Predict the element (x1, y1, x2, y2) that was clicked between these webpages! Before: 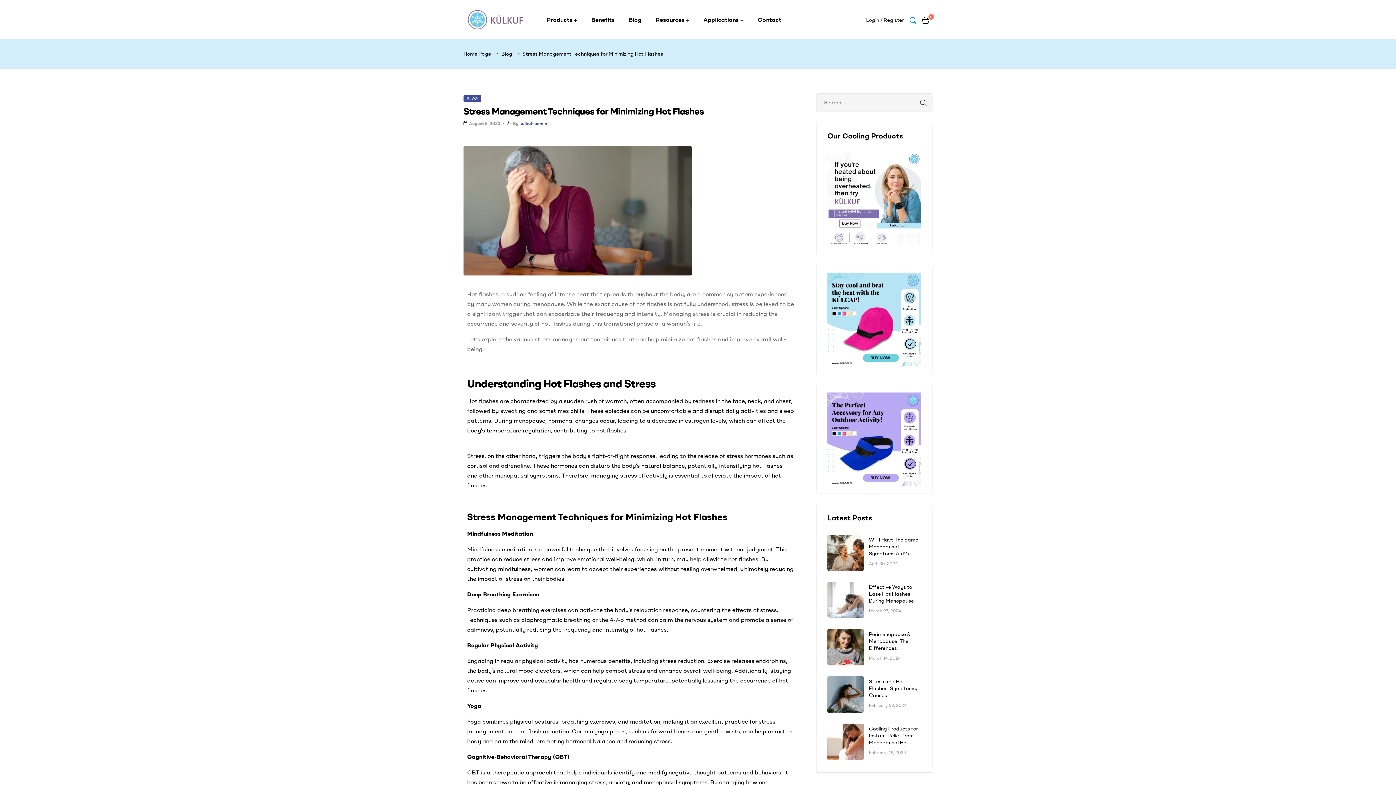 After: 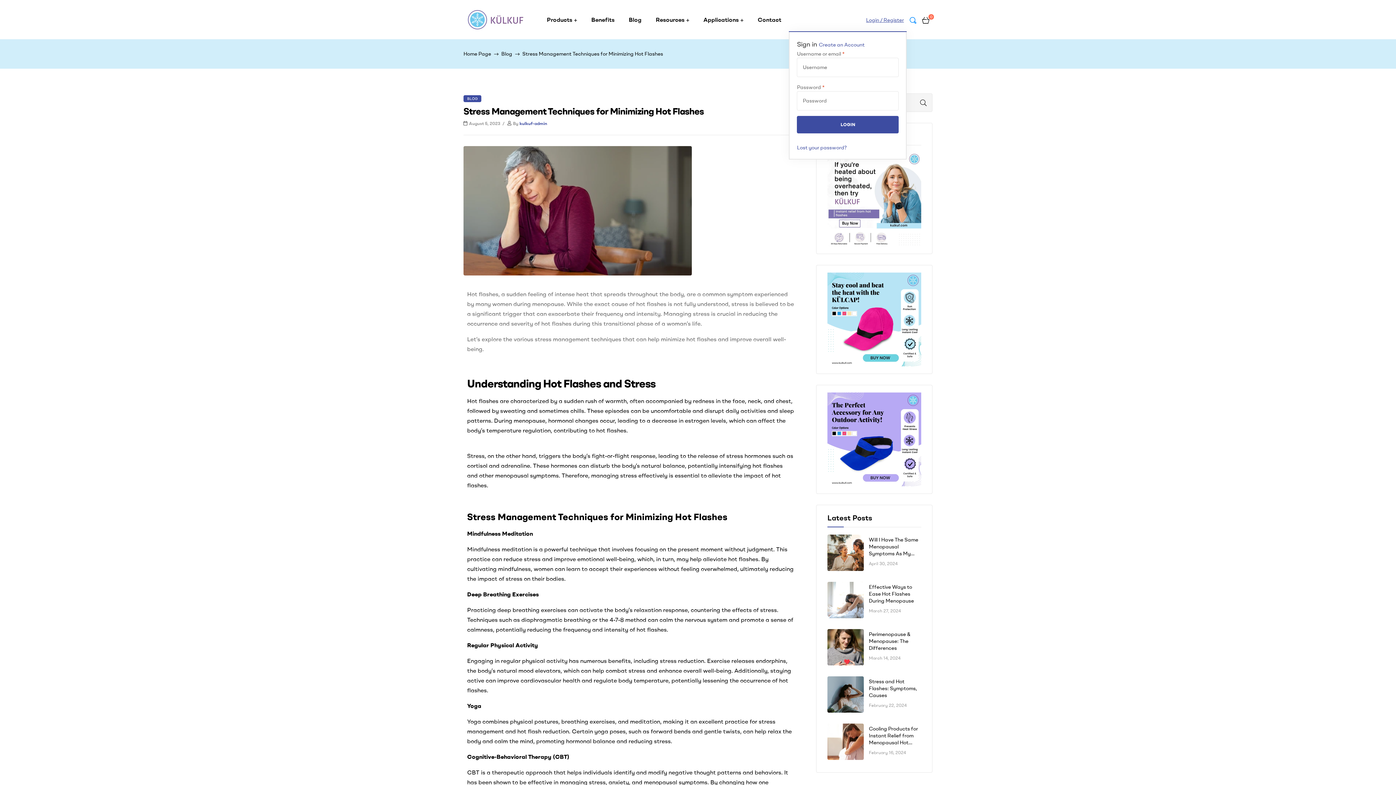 Action: bbox: (866, 15, 904, 24) label: Login / Register